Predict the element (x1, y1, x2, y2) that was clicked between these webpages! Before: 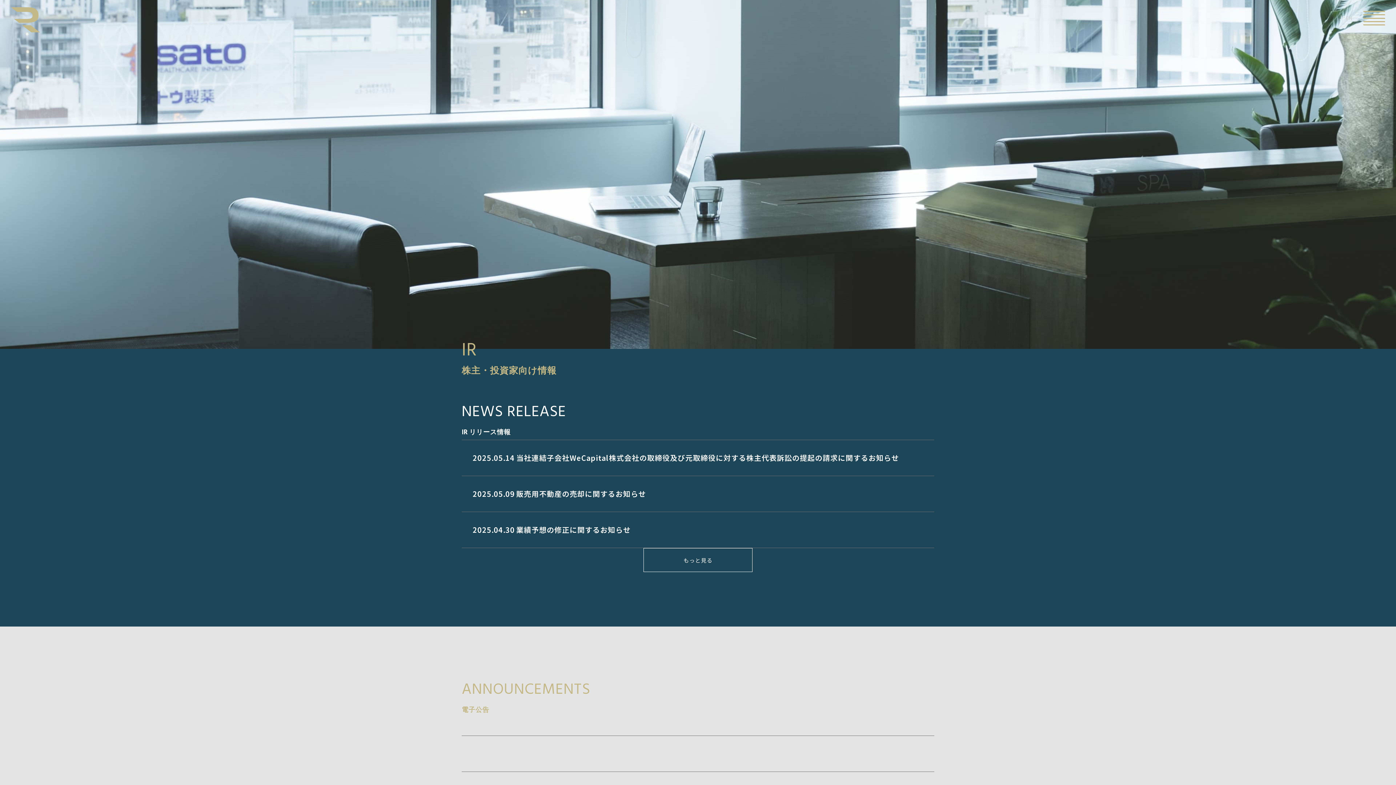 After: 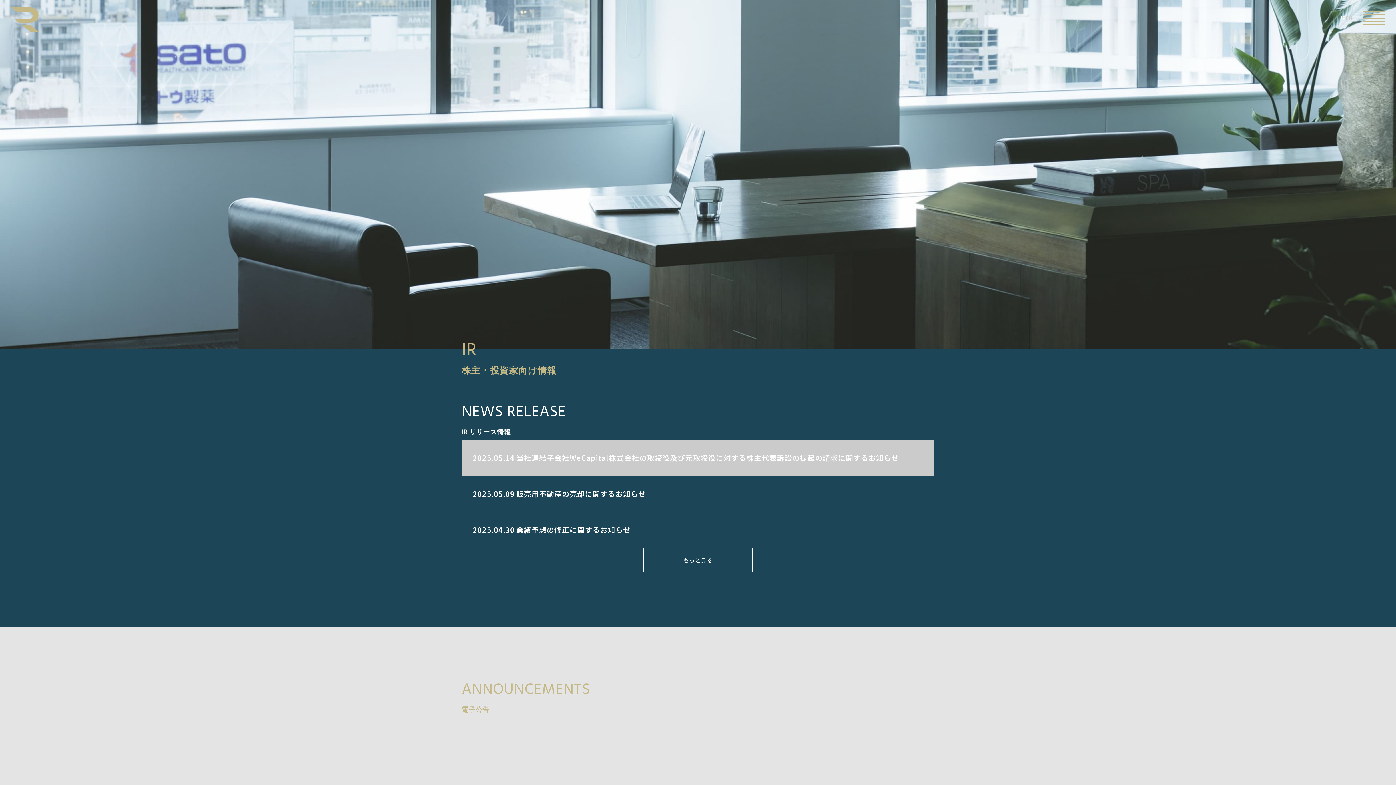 Action: label: 2025.05.14

当社連結子会社WeCapital株式会社の取締役及び元取締役に対する株主代表訴訟の提起の請求に関するお知らせ bbox: (461, 440, 934, 476)